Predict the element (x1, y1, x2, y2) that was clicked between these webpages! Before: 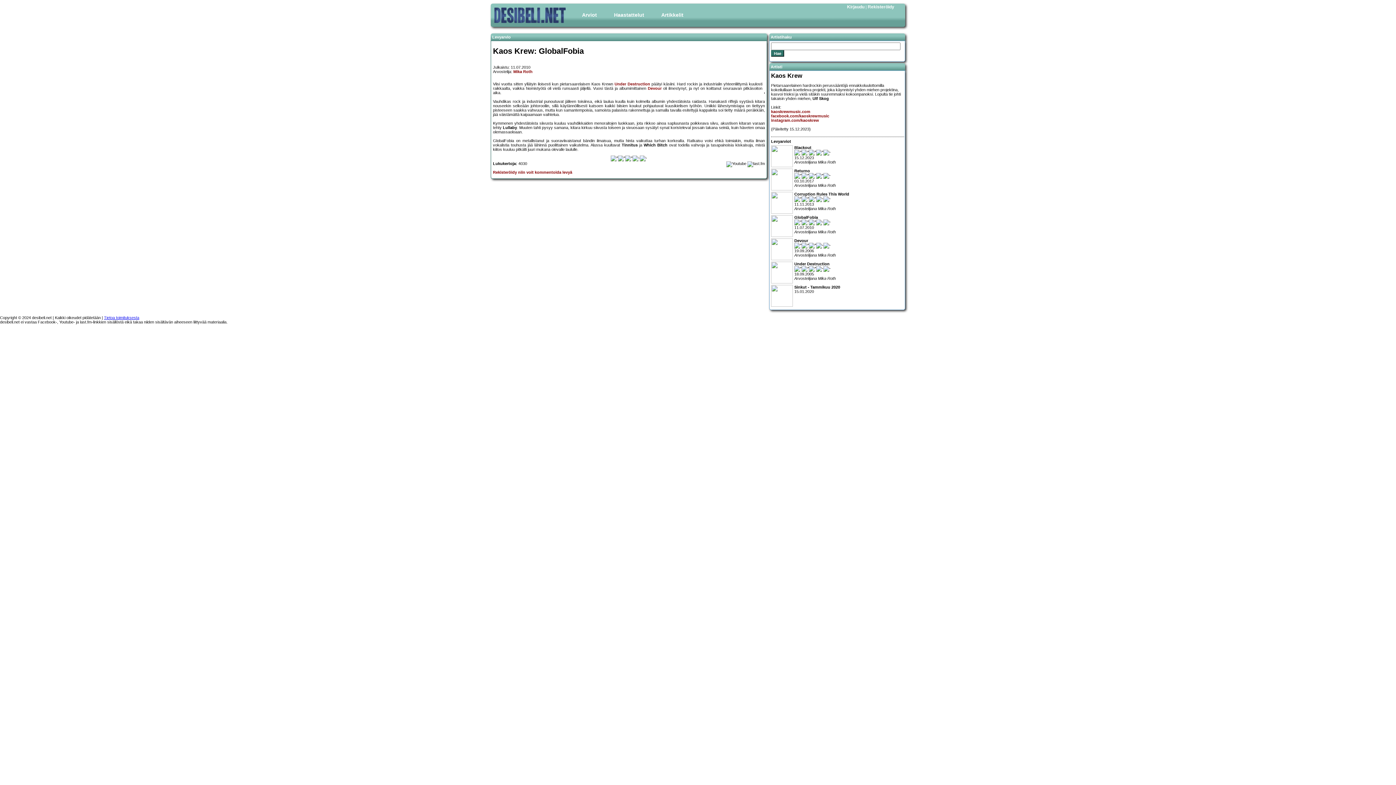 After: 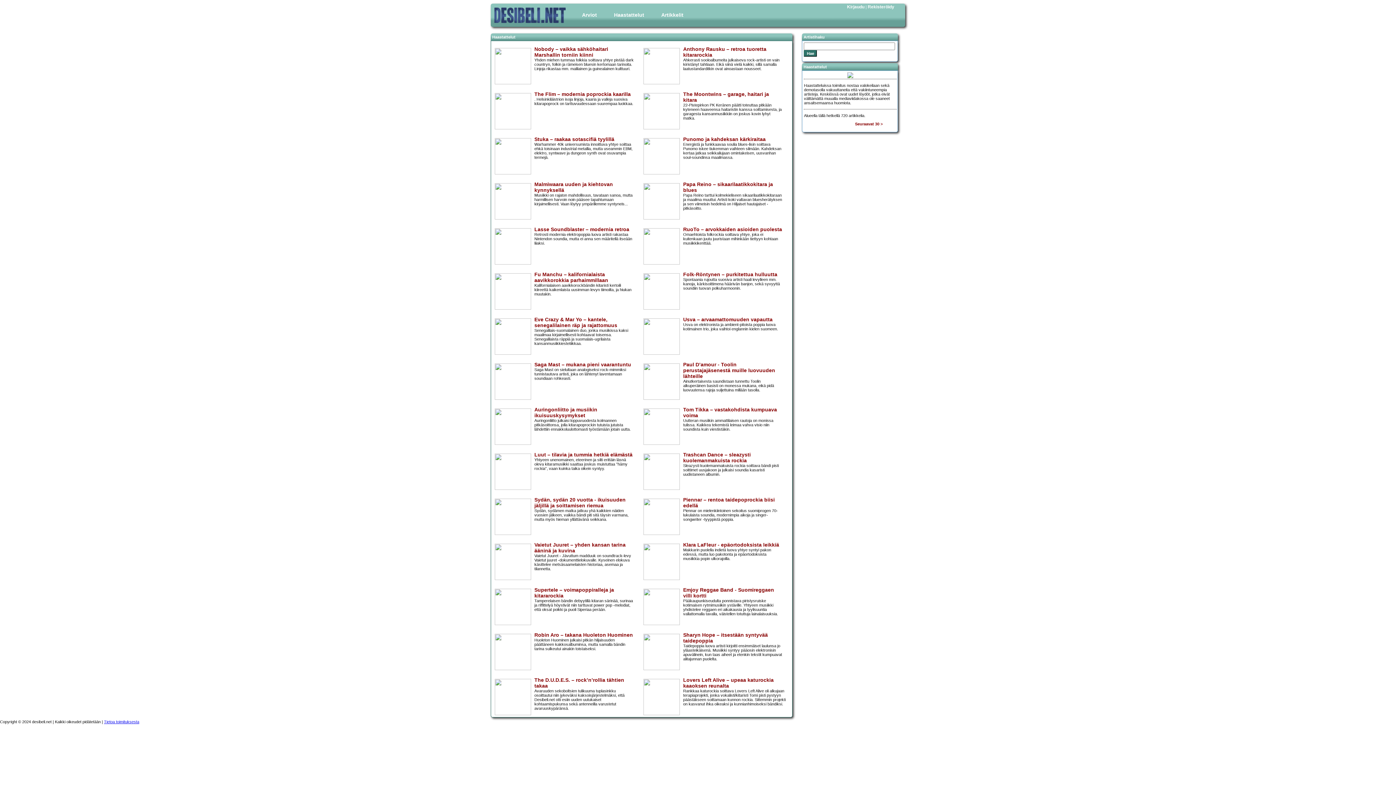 Action: label: Haastattelut bbox: (612, 10, 652, 19)